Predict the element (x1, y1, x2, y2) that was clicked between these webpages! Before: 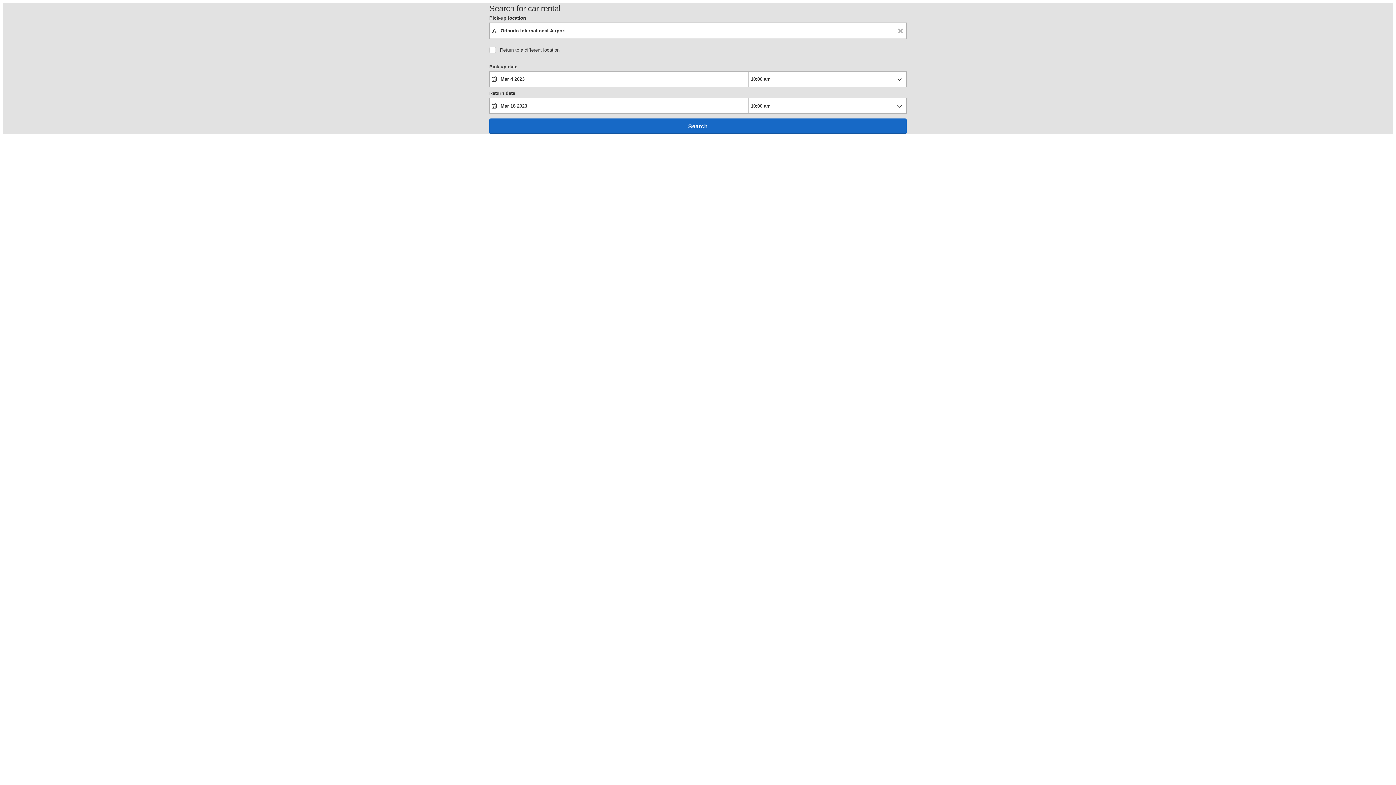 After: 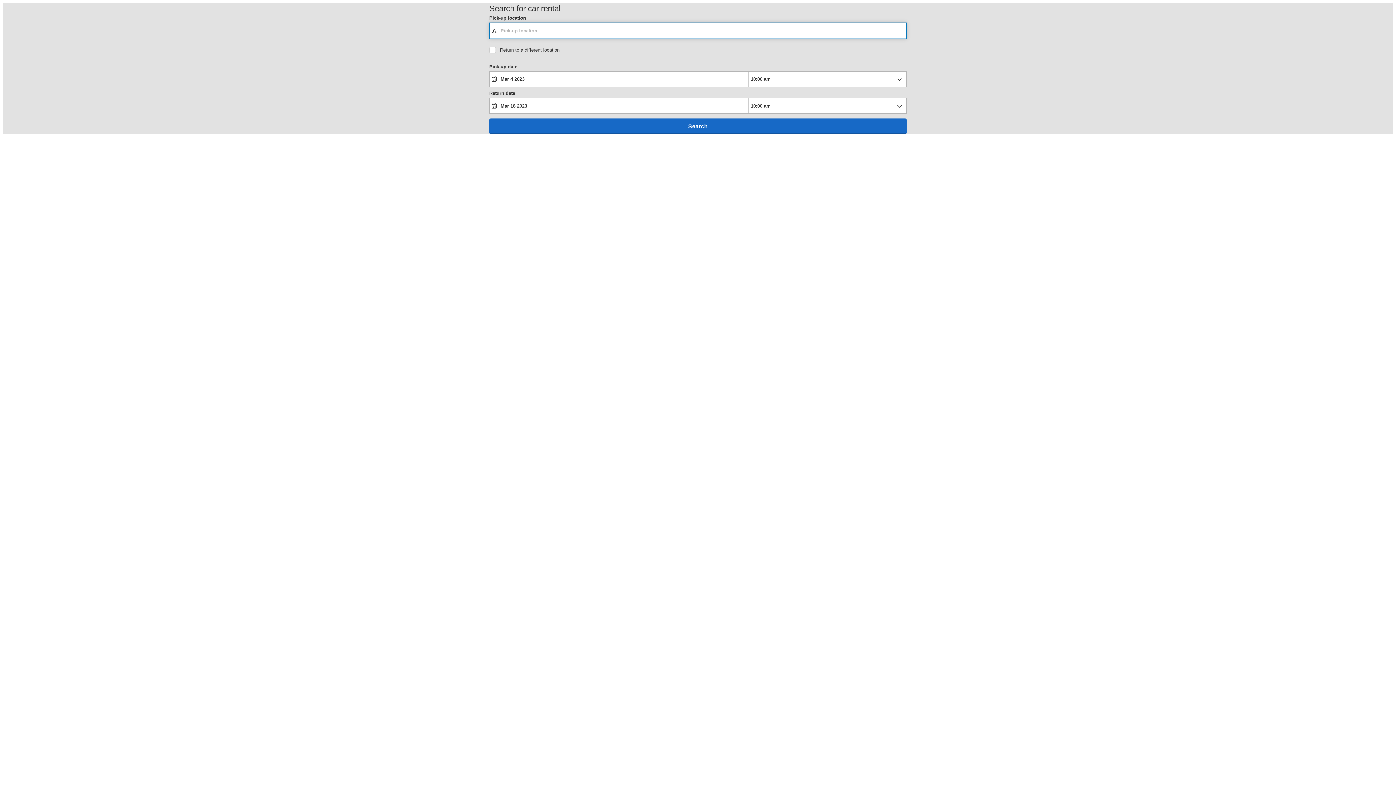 Action: bbox: (894, 23, 906, 38) label: Clear